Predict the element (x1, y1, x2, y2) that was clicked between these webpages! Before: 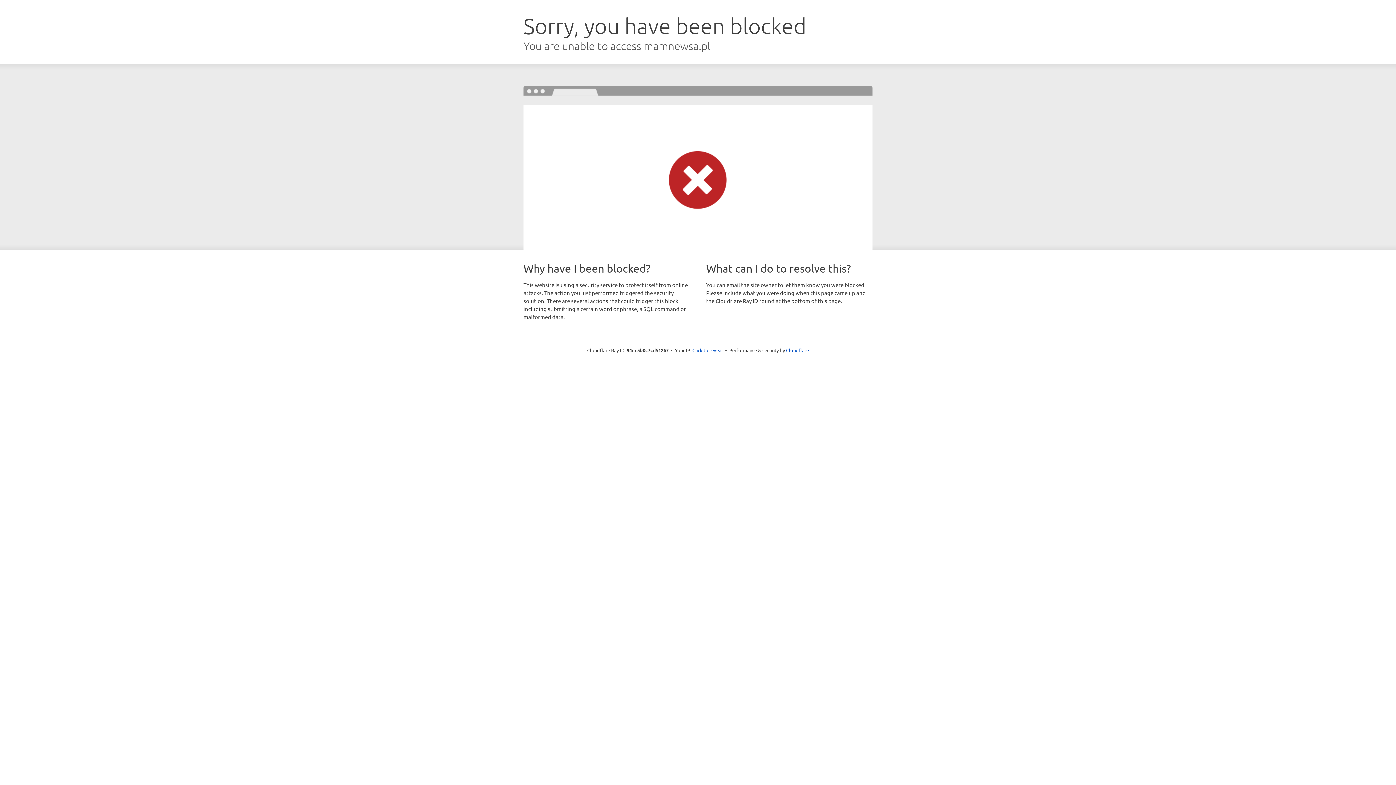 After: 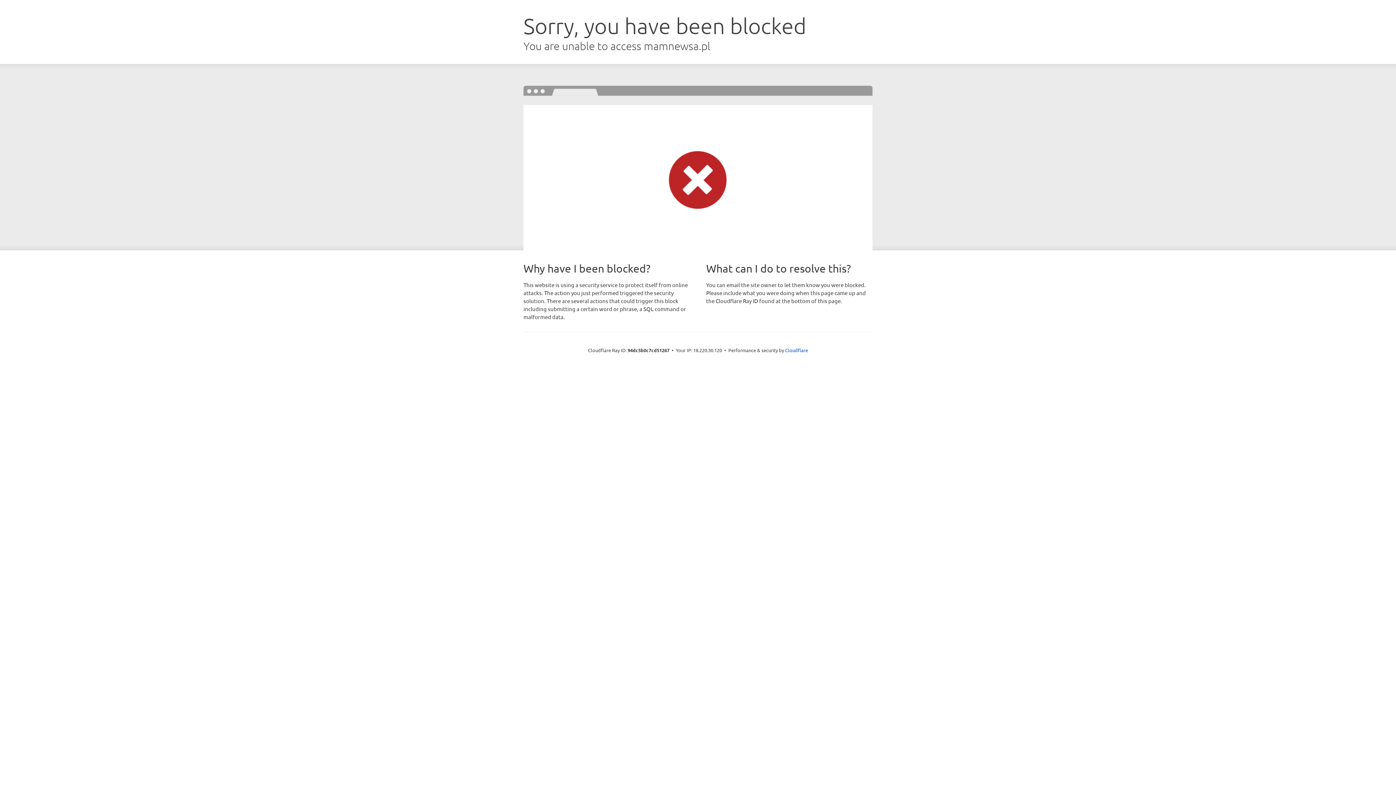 Action: bbox: (692, 346, 723, 353) label: Click to reveal